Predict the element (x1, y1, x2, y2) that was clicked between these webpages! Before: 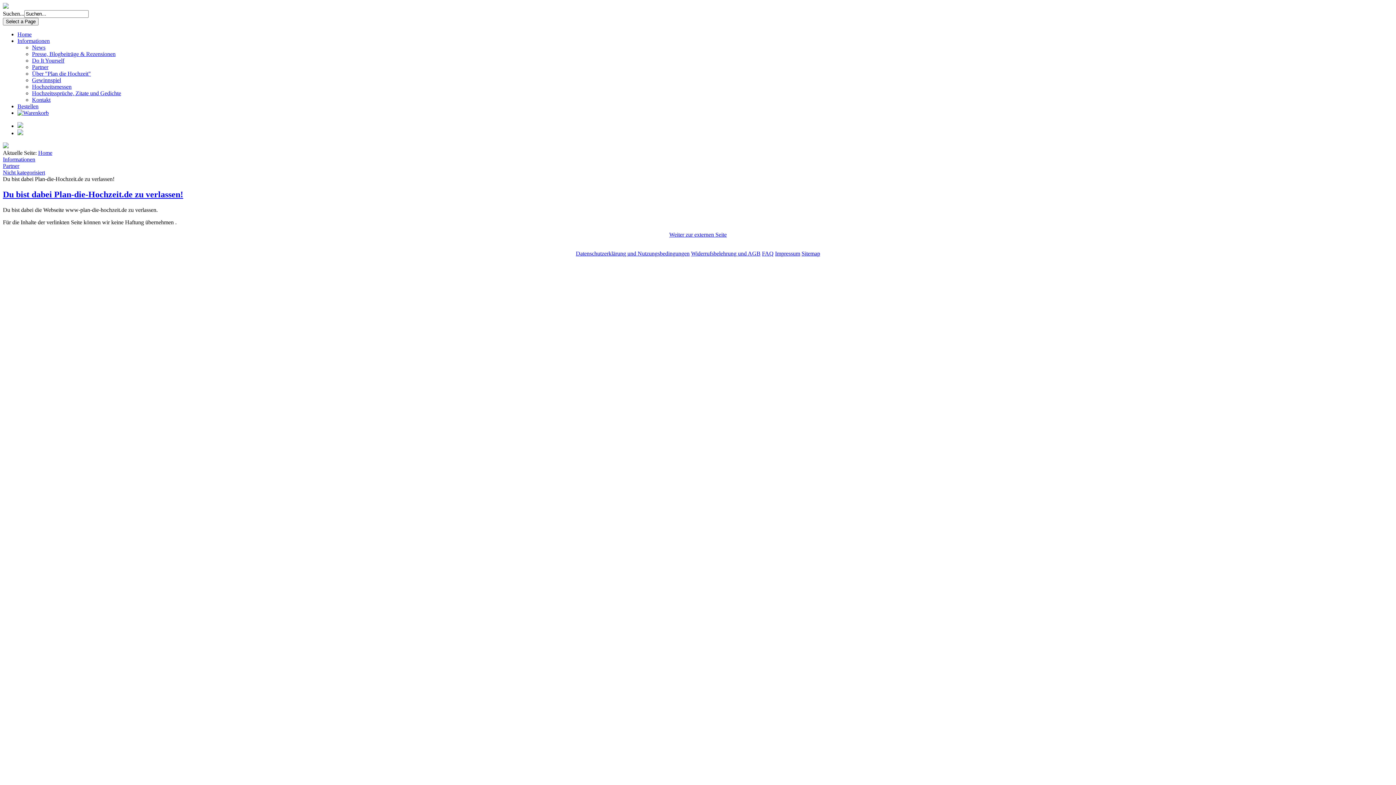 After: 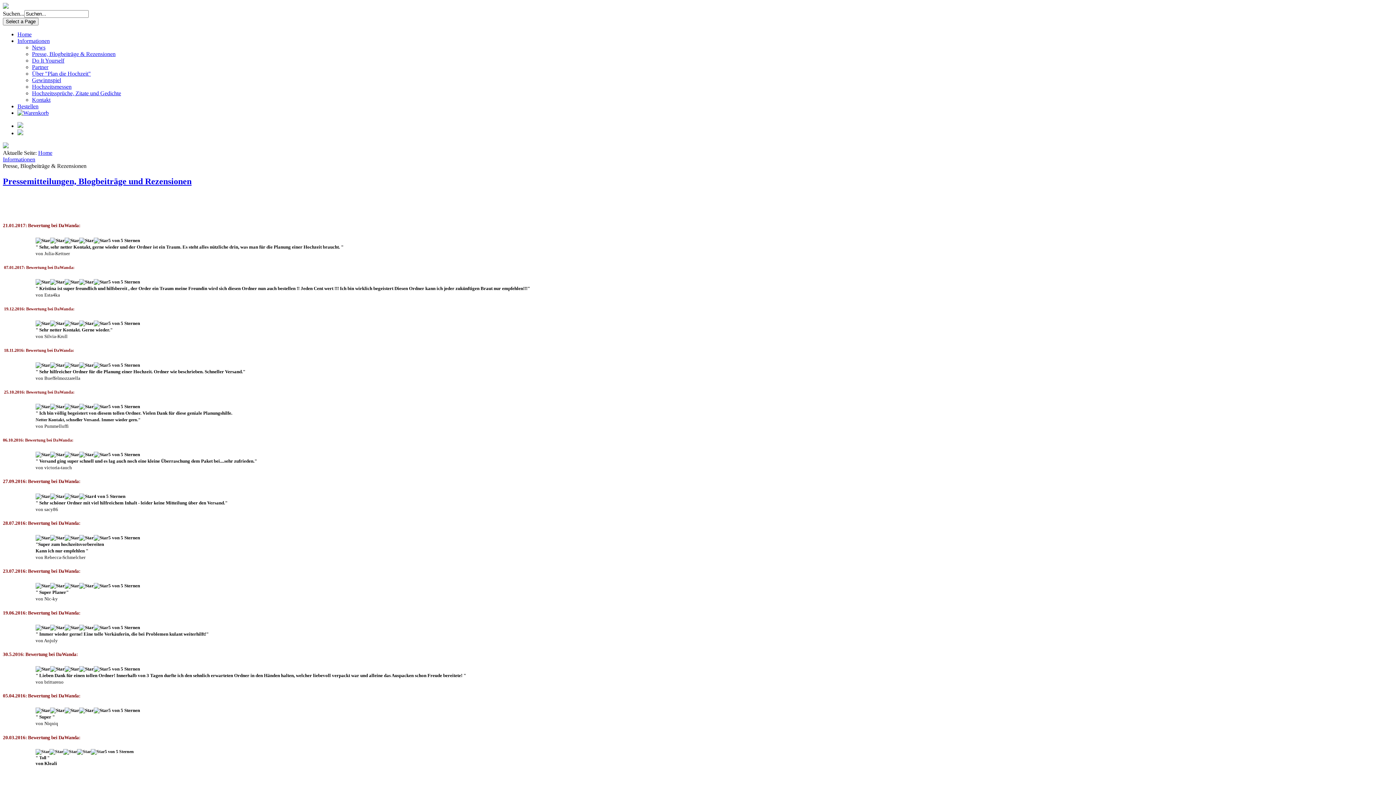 Action: bbox: (32, 50, 115, 57) label: Presse, Blogbeiträge & Rezensionen